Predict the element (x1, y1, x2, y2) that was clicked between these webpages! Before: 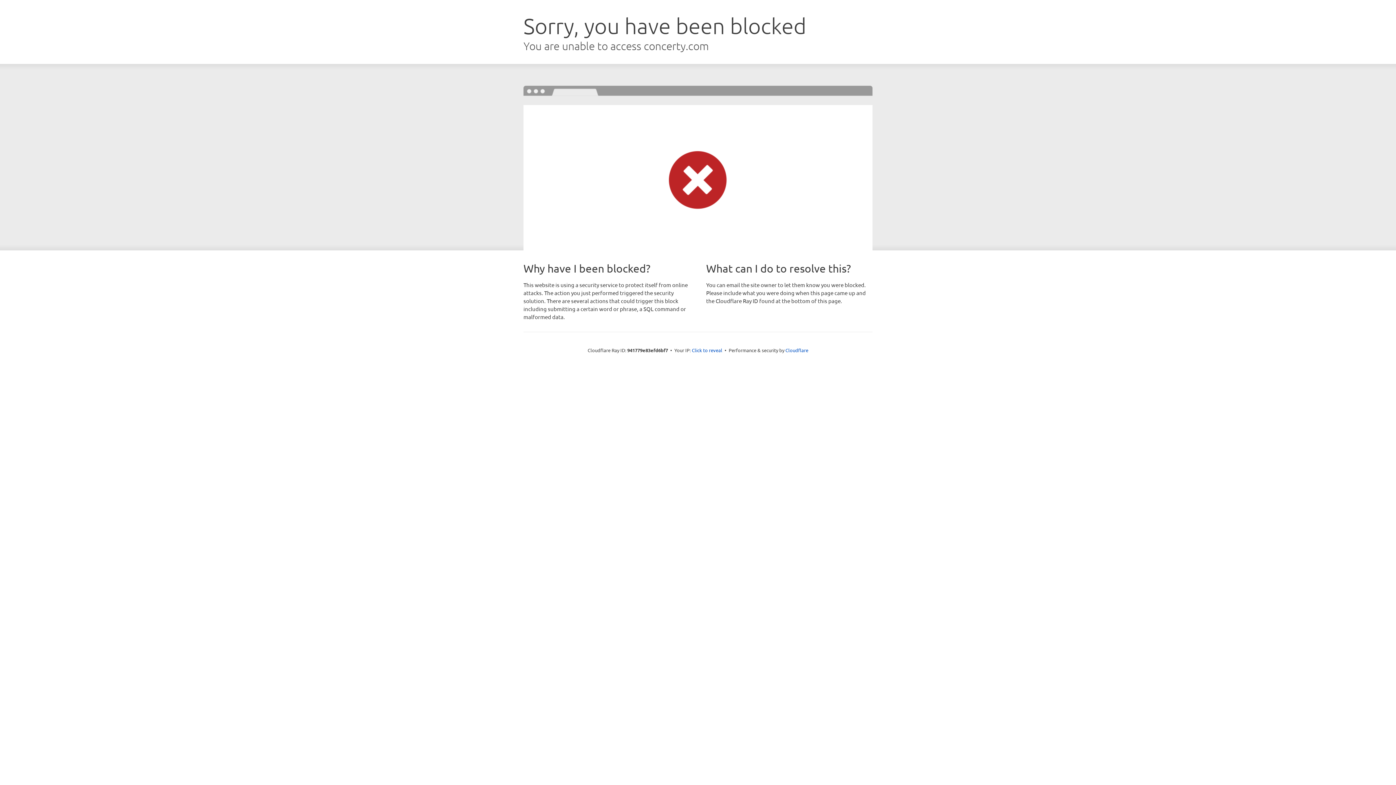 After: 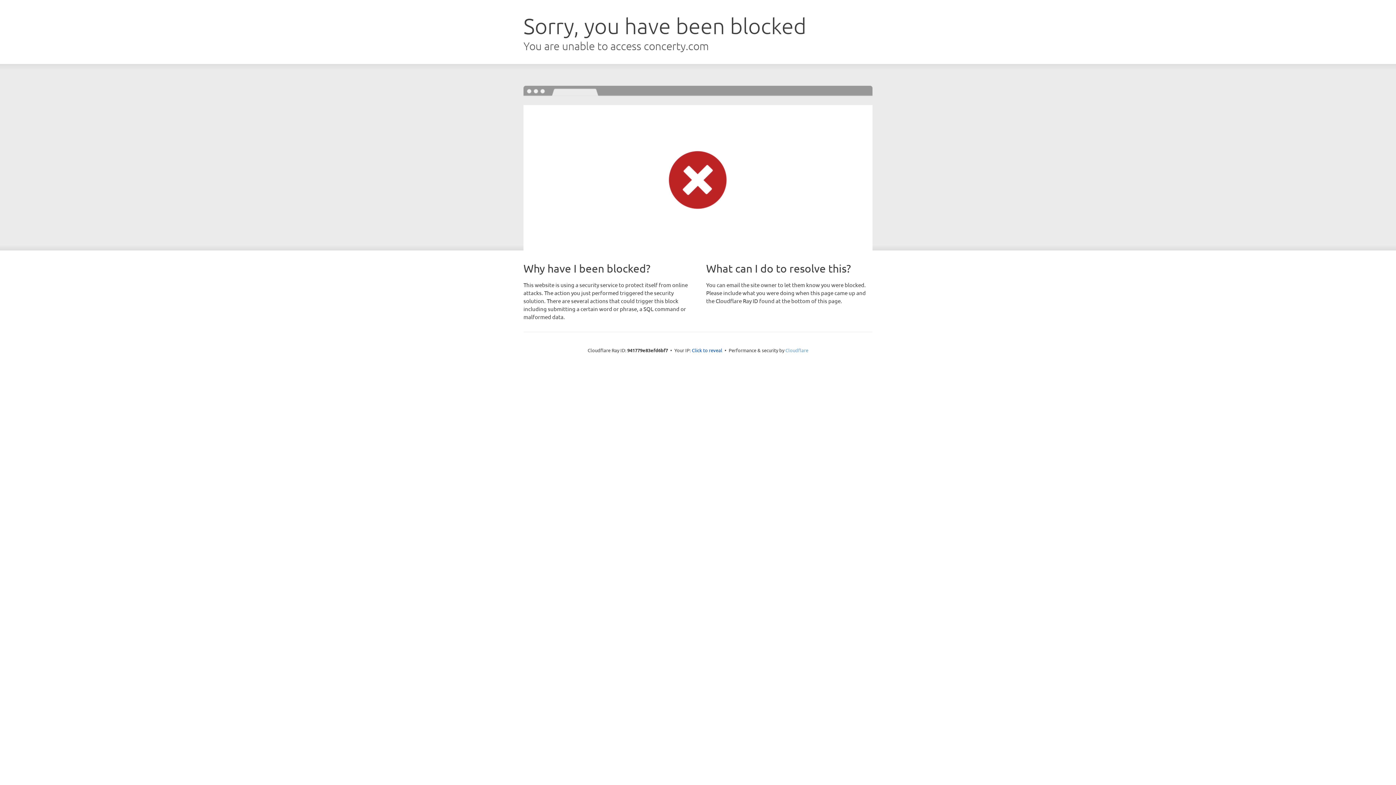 Action: bbox: (785, 347, 808, 353) label: Cloudflare